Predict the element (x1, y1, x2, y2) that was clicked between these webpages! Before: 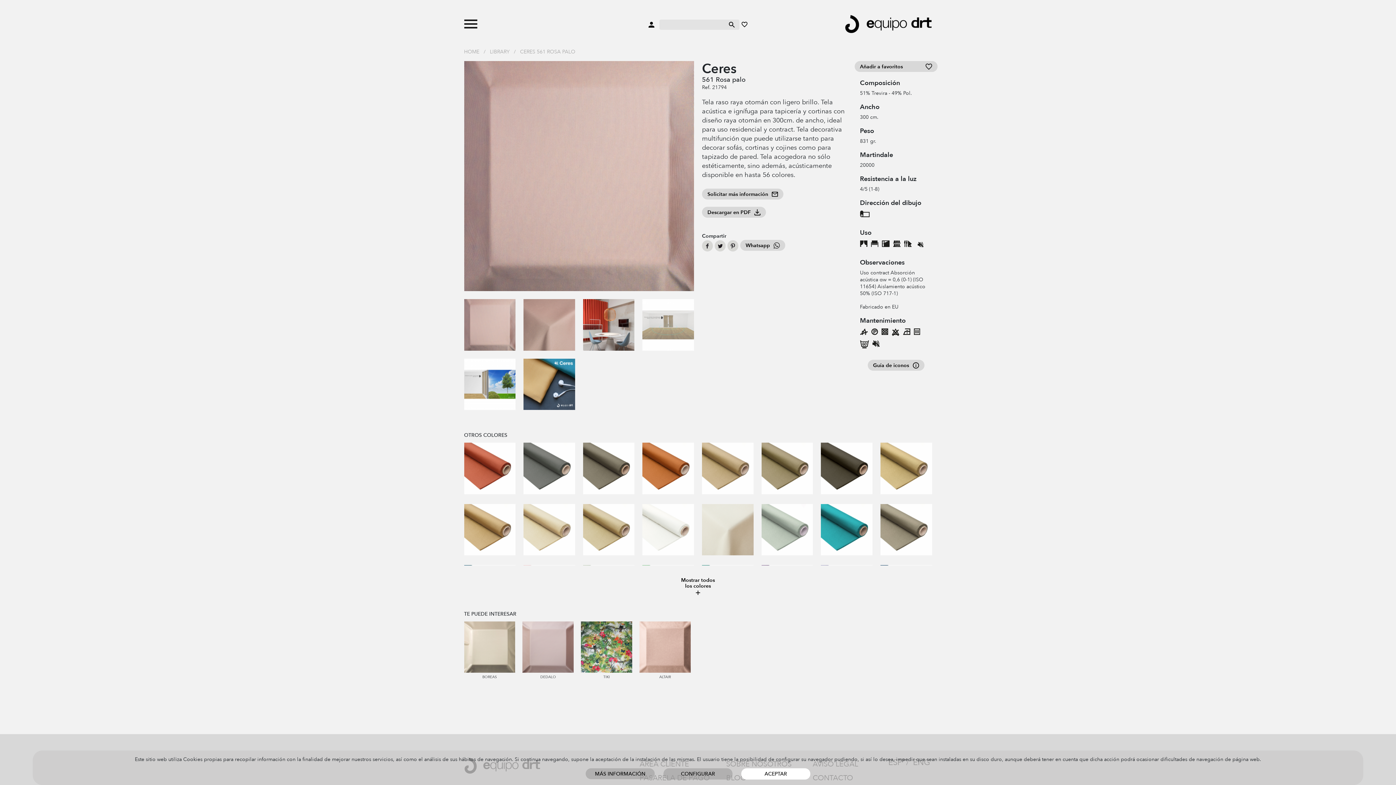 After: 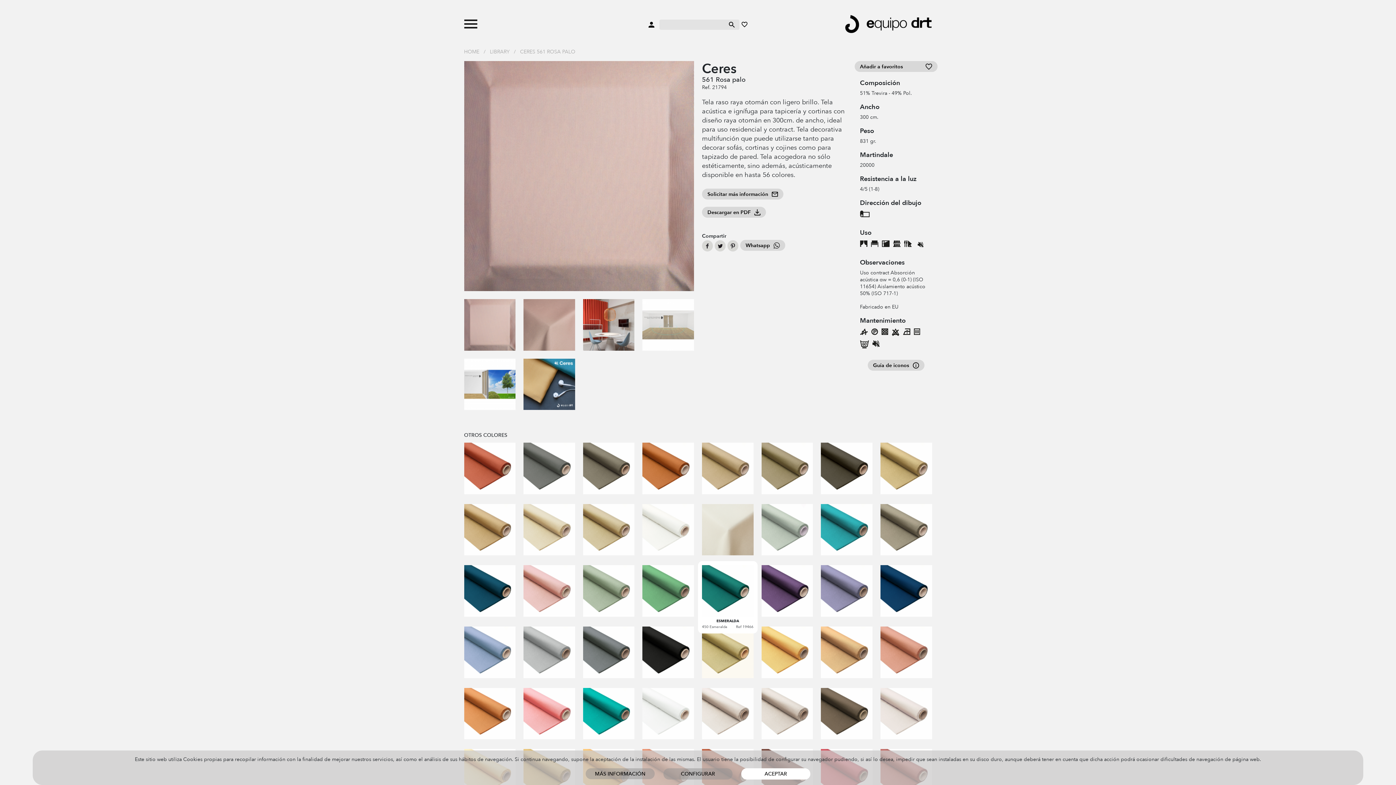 Action: label: Mostrar todos los colores bbox: (678, 577, 718, 597)